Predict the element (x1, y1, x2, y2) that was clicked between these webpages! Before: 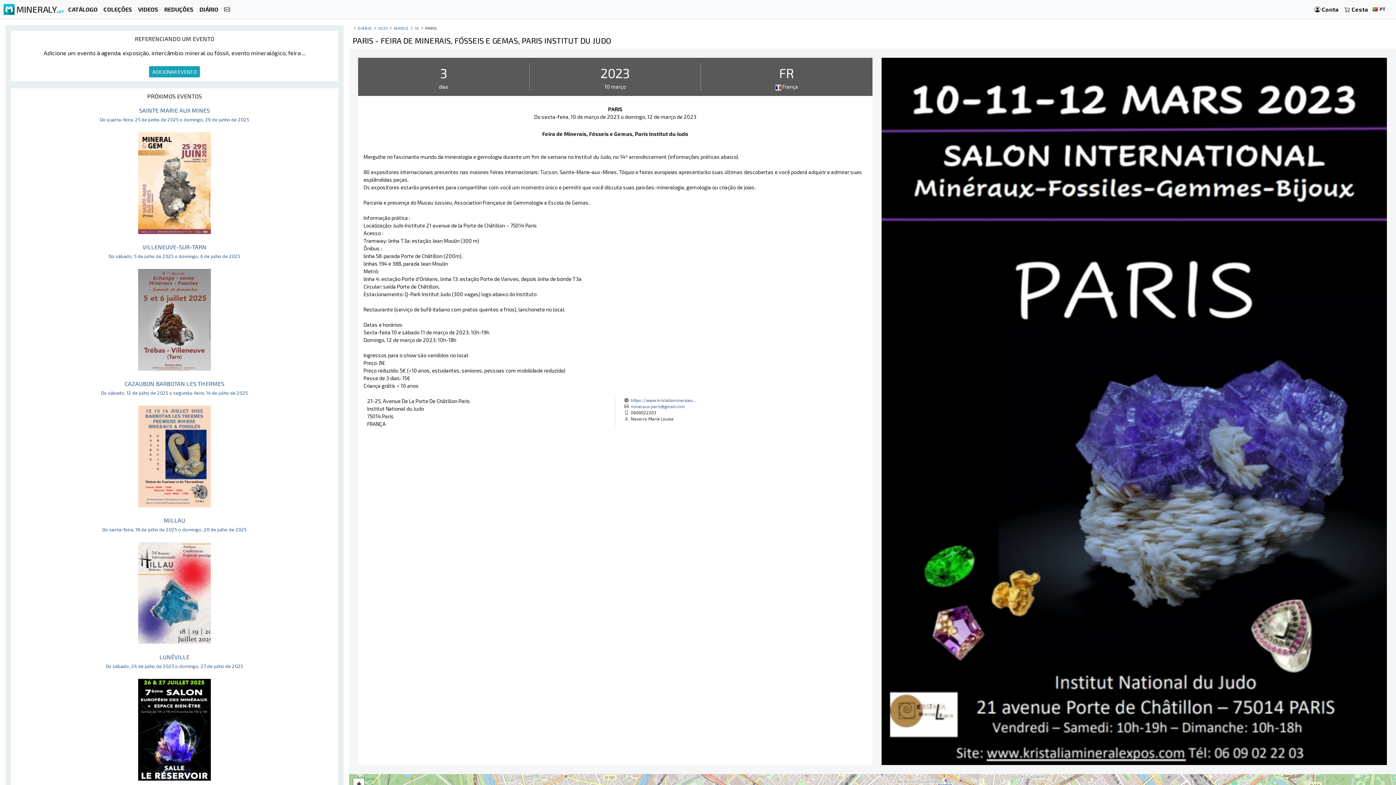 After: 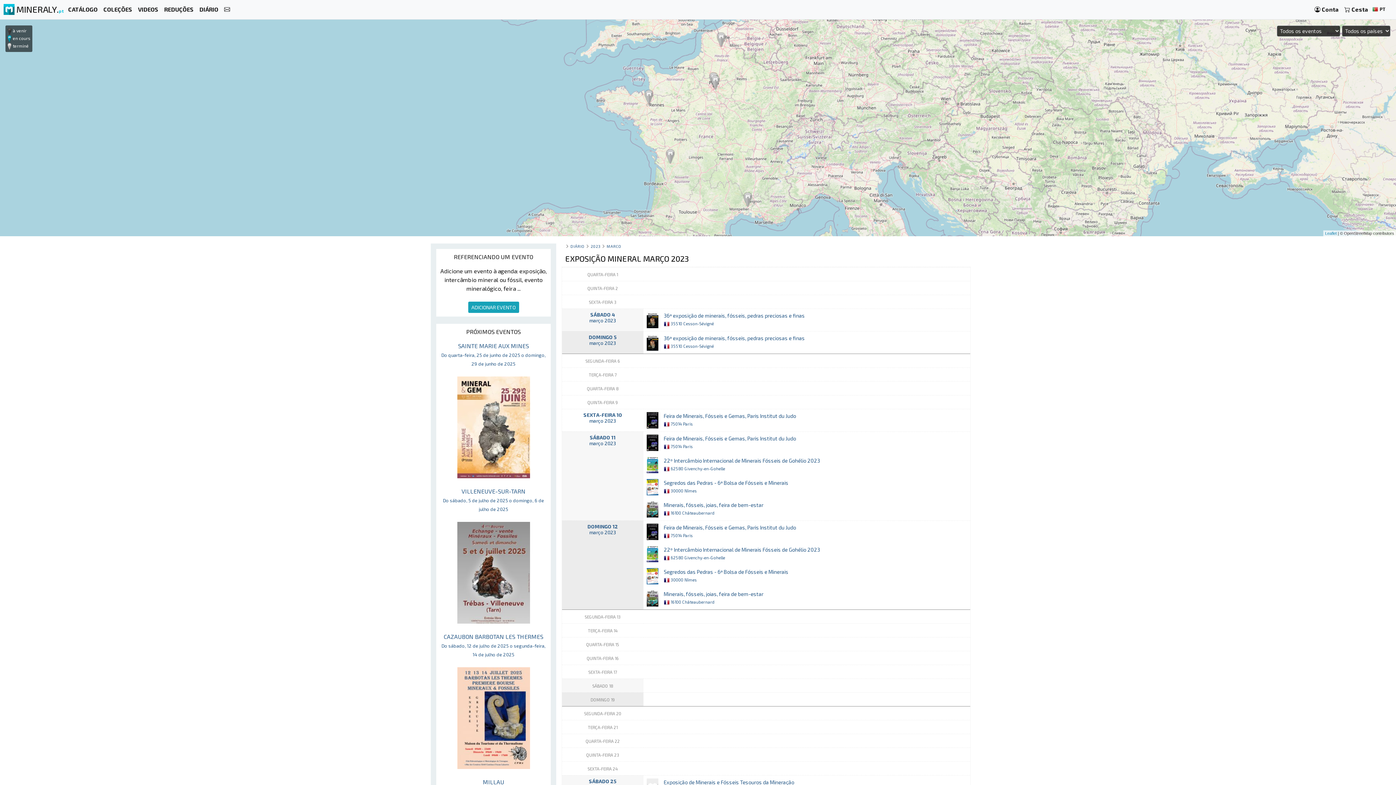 Action: label: MARCO bbox: (394, 25, 408, 30)